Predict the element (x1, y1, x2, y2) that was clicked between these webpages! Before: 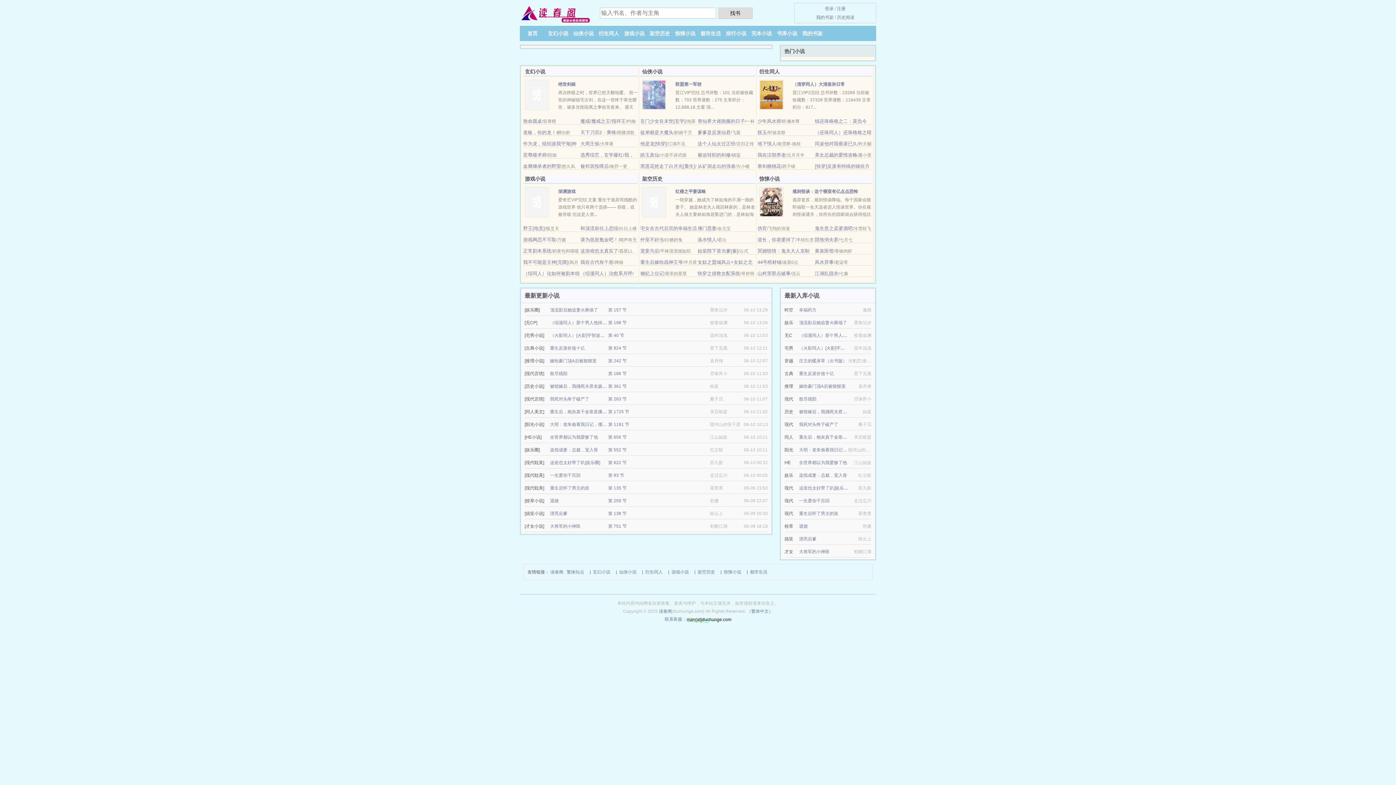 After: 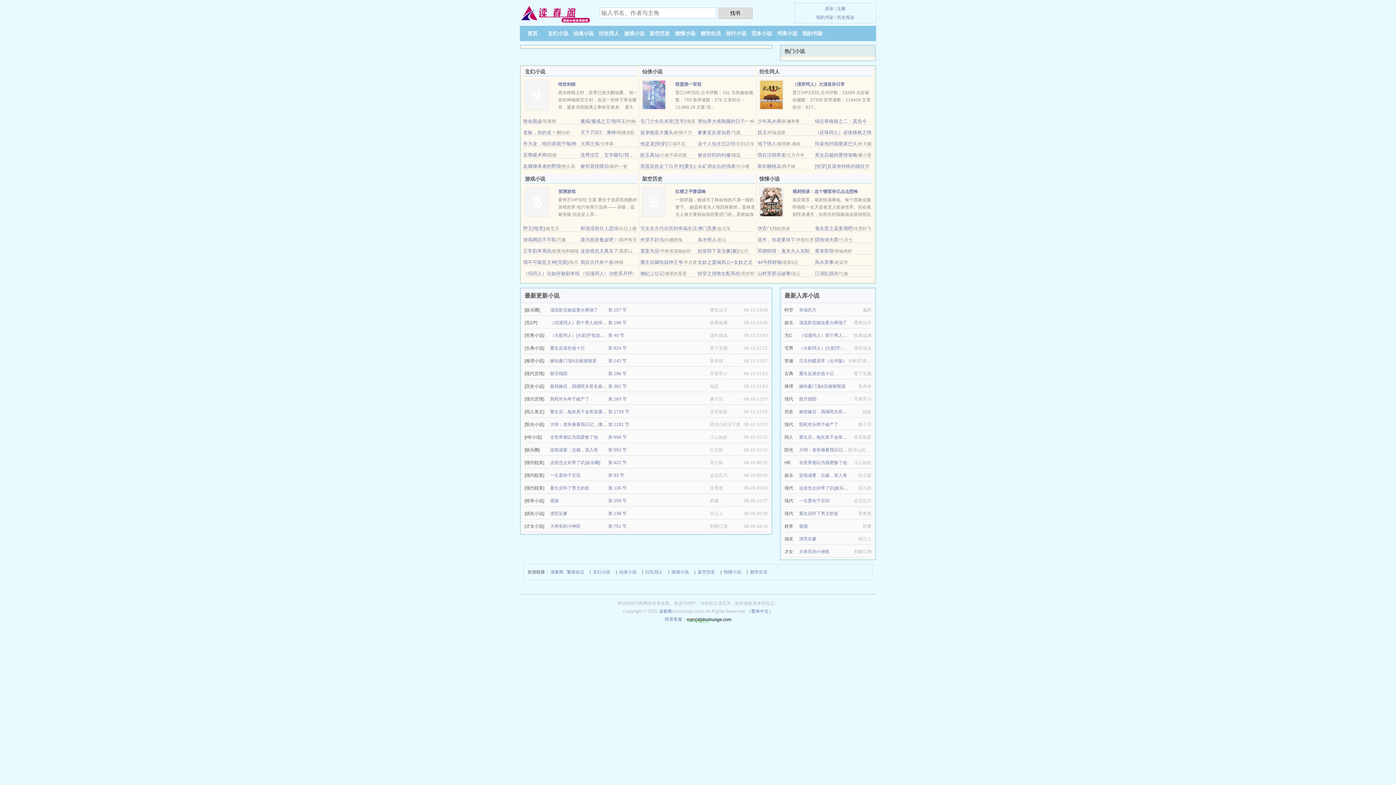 Action: label: 联盟第一军校 bbox: (675, 81, 701, 86)